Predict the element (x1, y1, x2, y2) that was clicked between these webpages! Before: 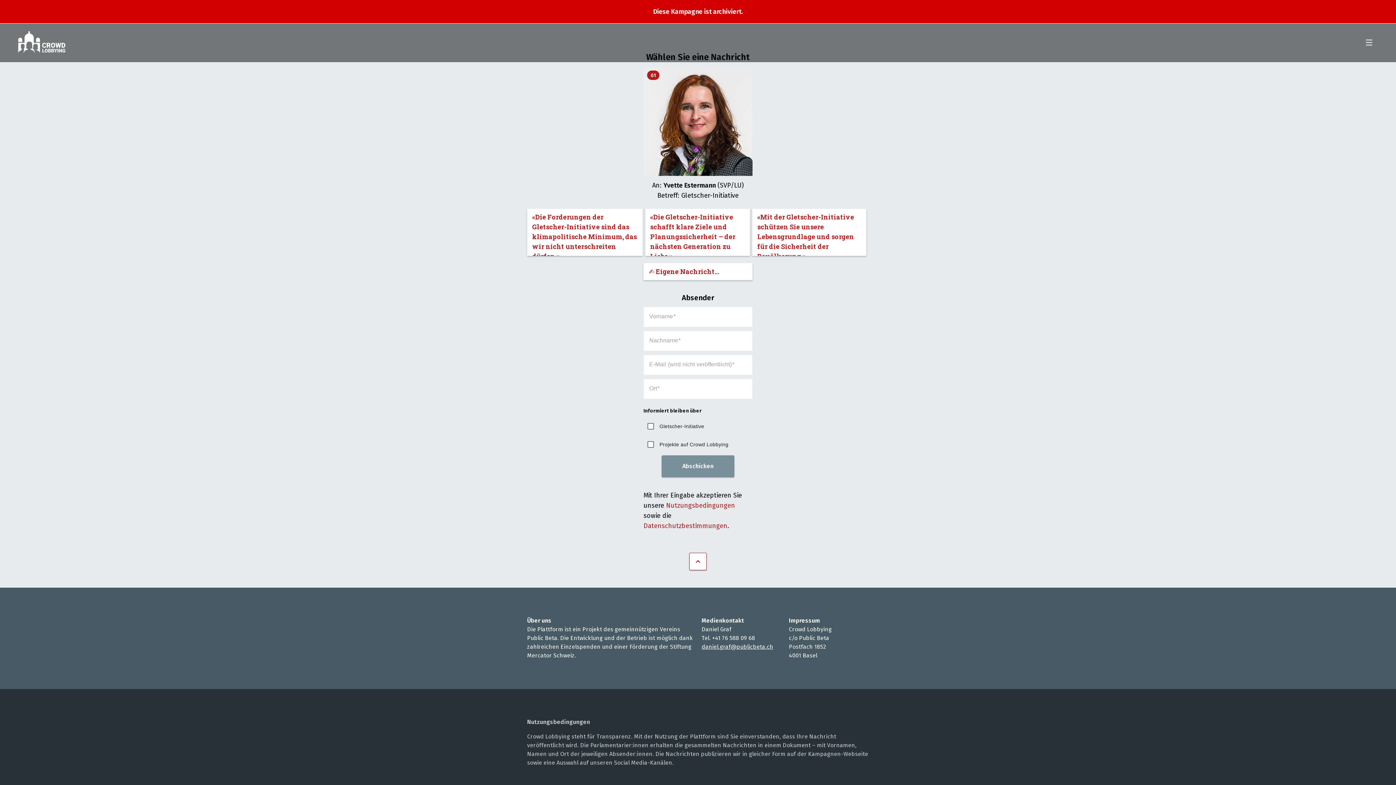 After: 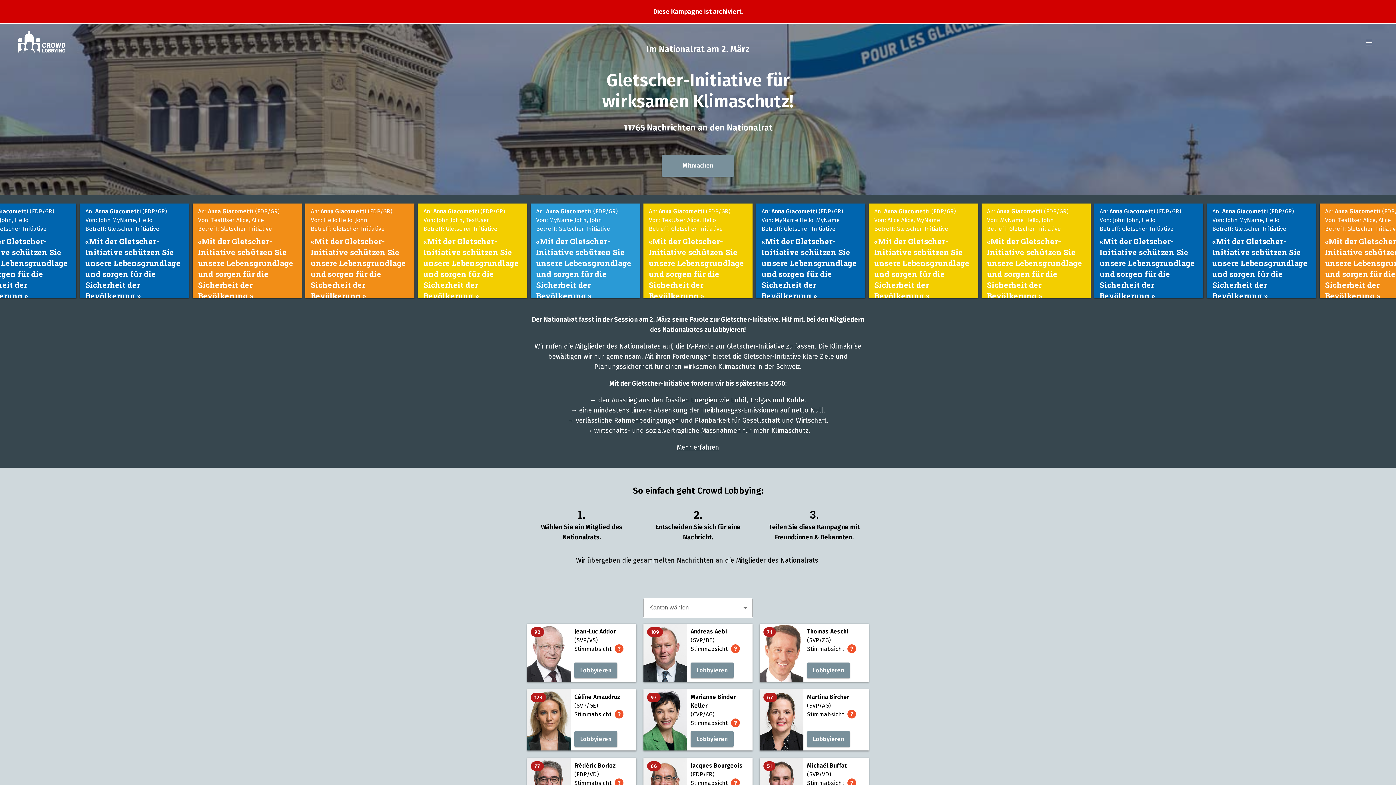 Action: label: Im Nationalrat am 2. März bbox: (18, 30, 66, 52)